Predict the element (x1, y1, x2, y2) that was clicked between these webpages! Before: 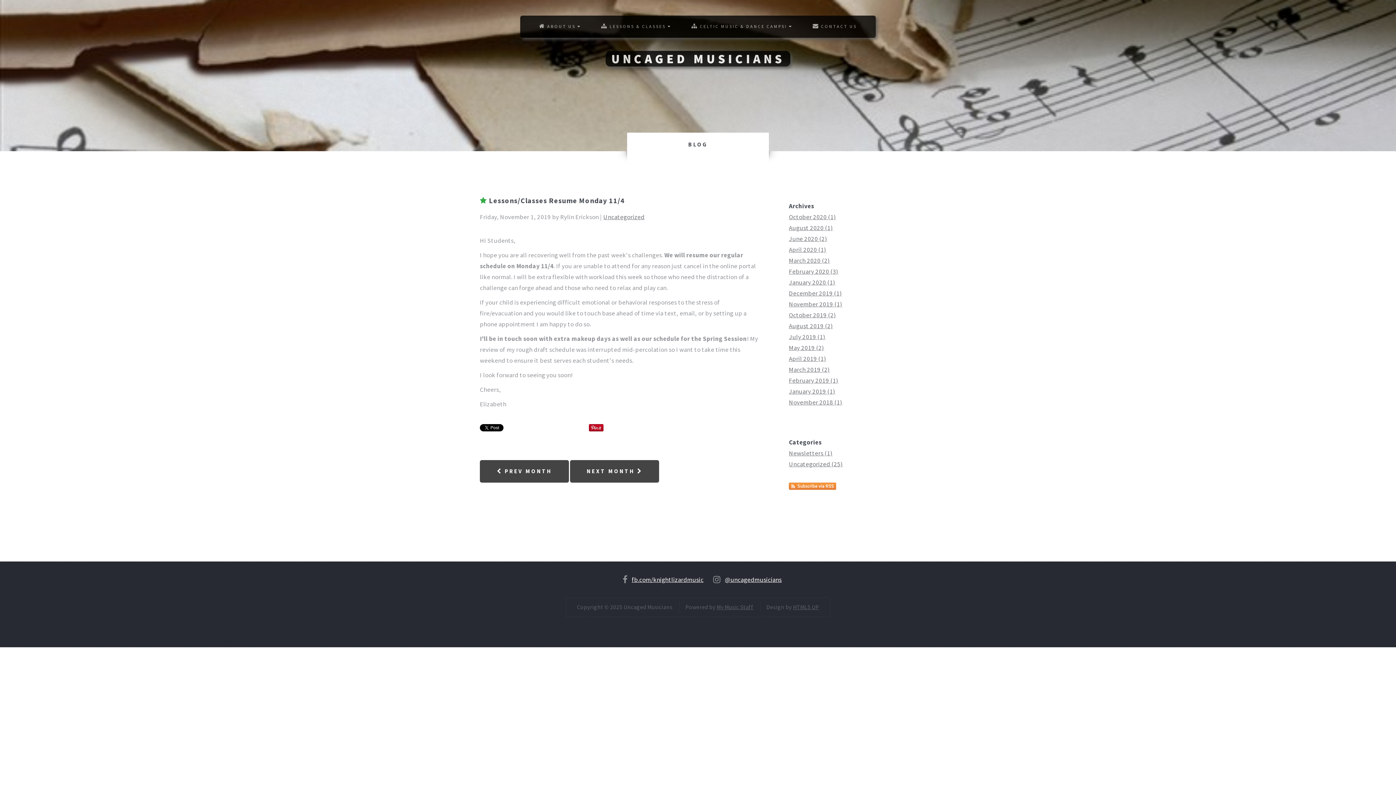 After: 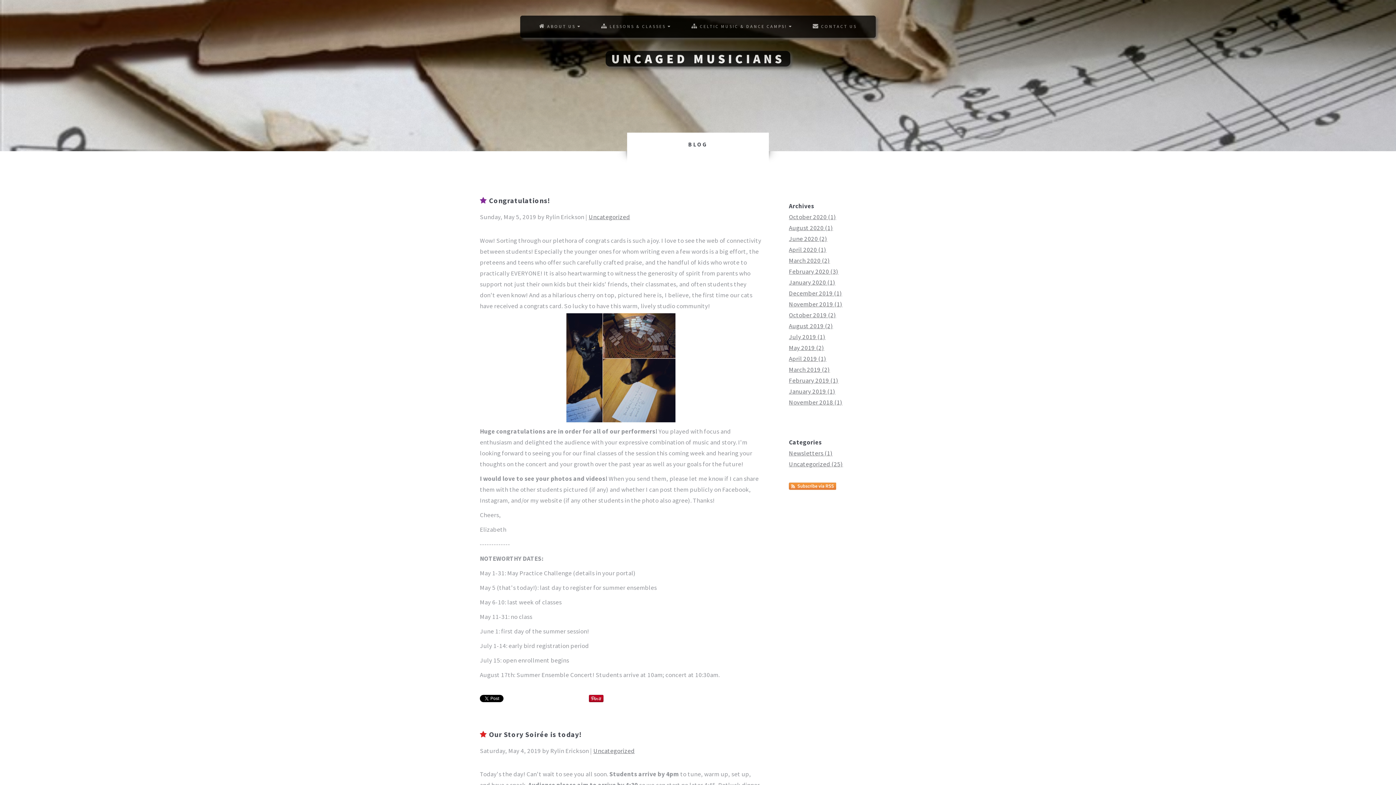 Action: bbox: (789, 344, 824, 352) label: May 2019 (2)